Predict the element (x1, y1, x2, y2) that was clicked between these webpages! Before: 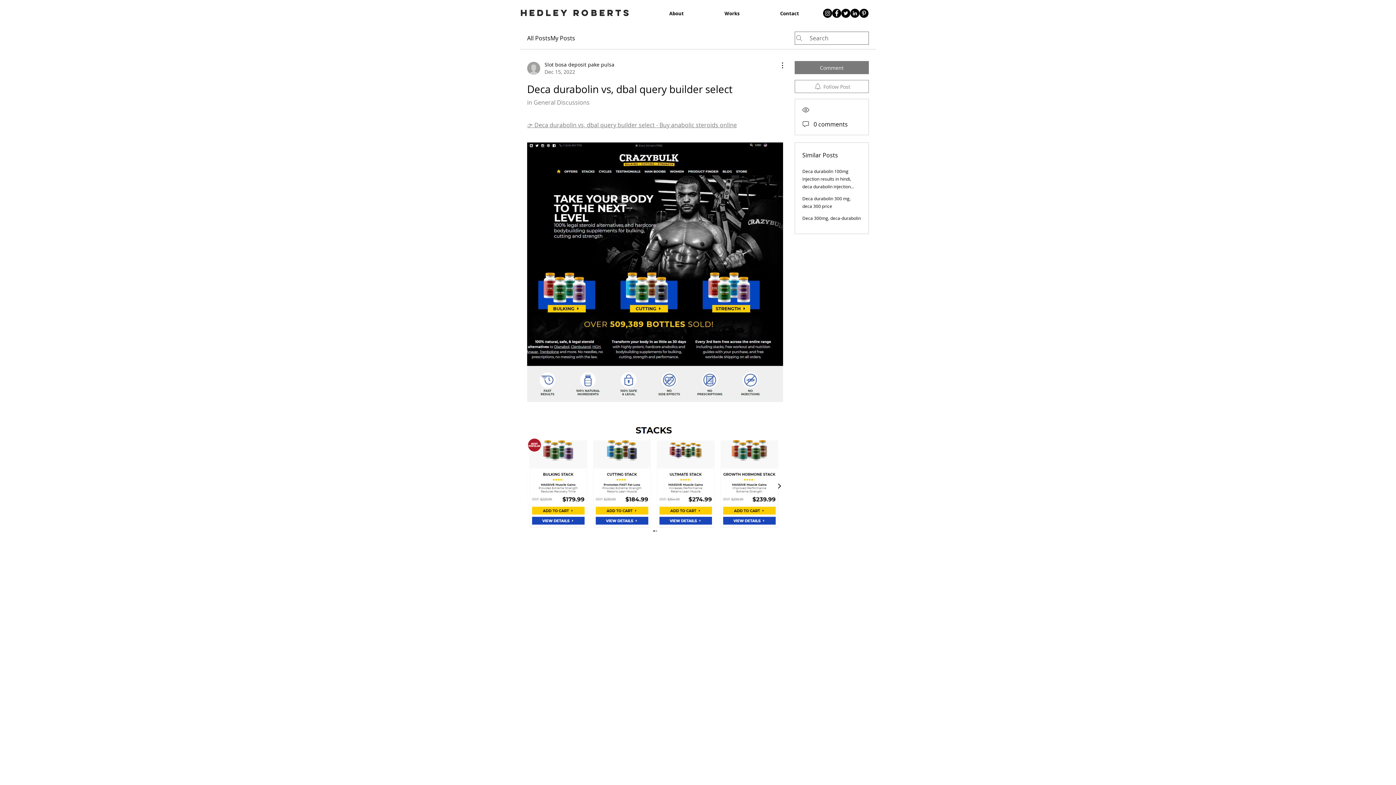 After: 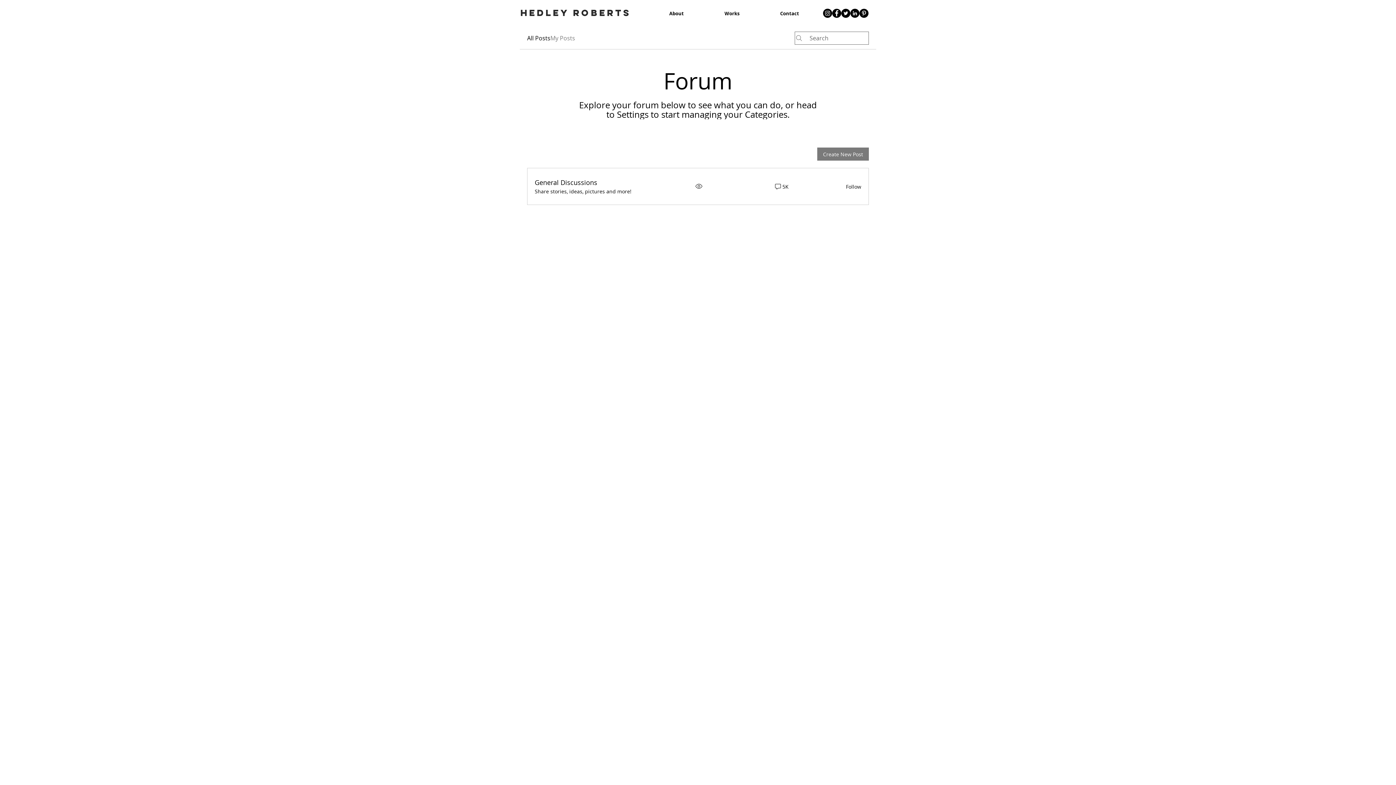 Action: bbox: (550, 33, 575, 42) label: My Posts